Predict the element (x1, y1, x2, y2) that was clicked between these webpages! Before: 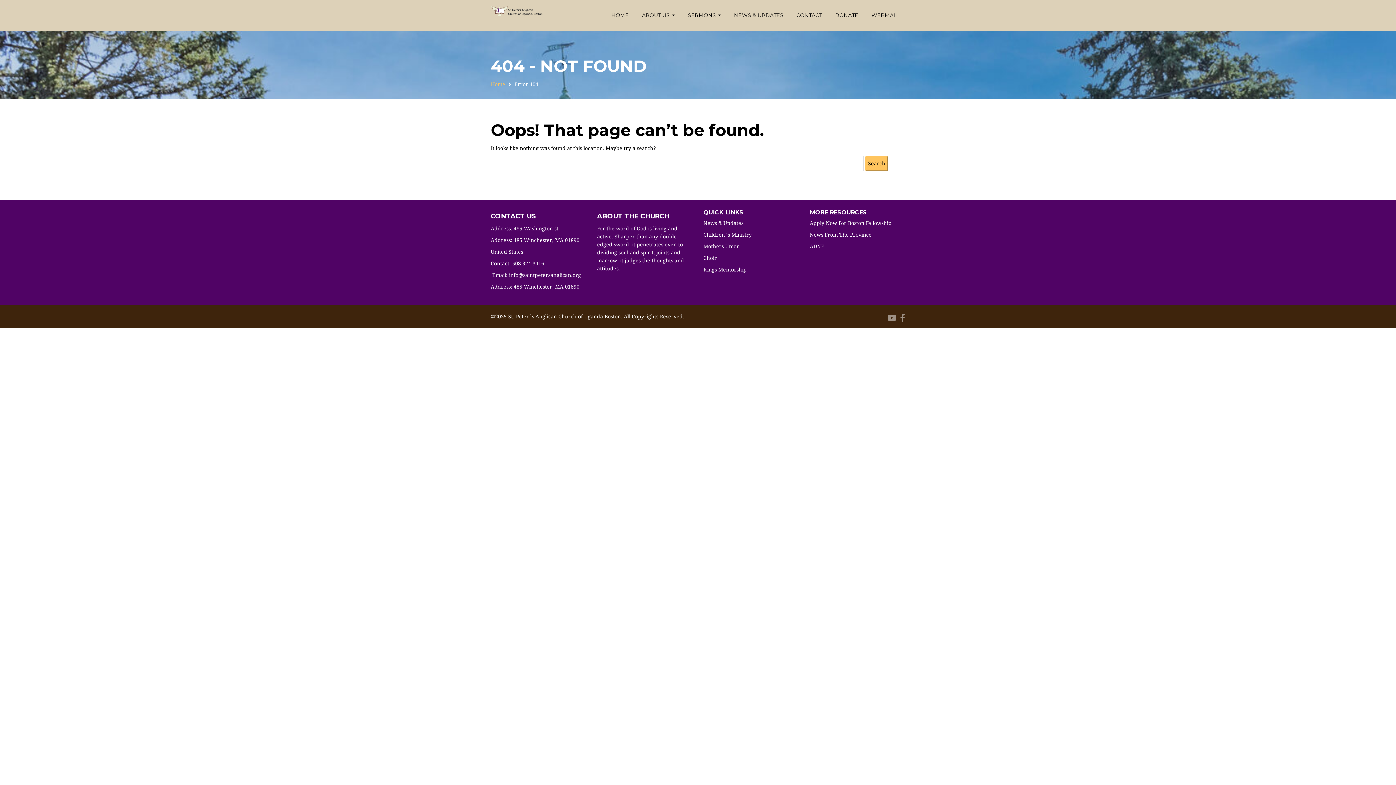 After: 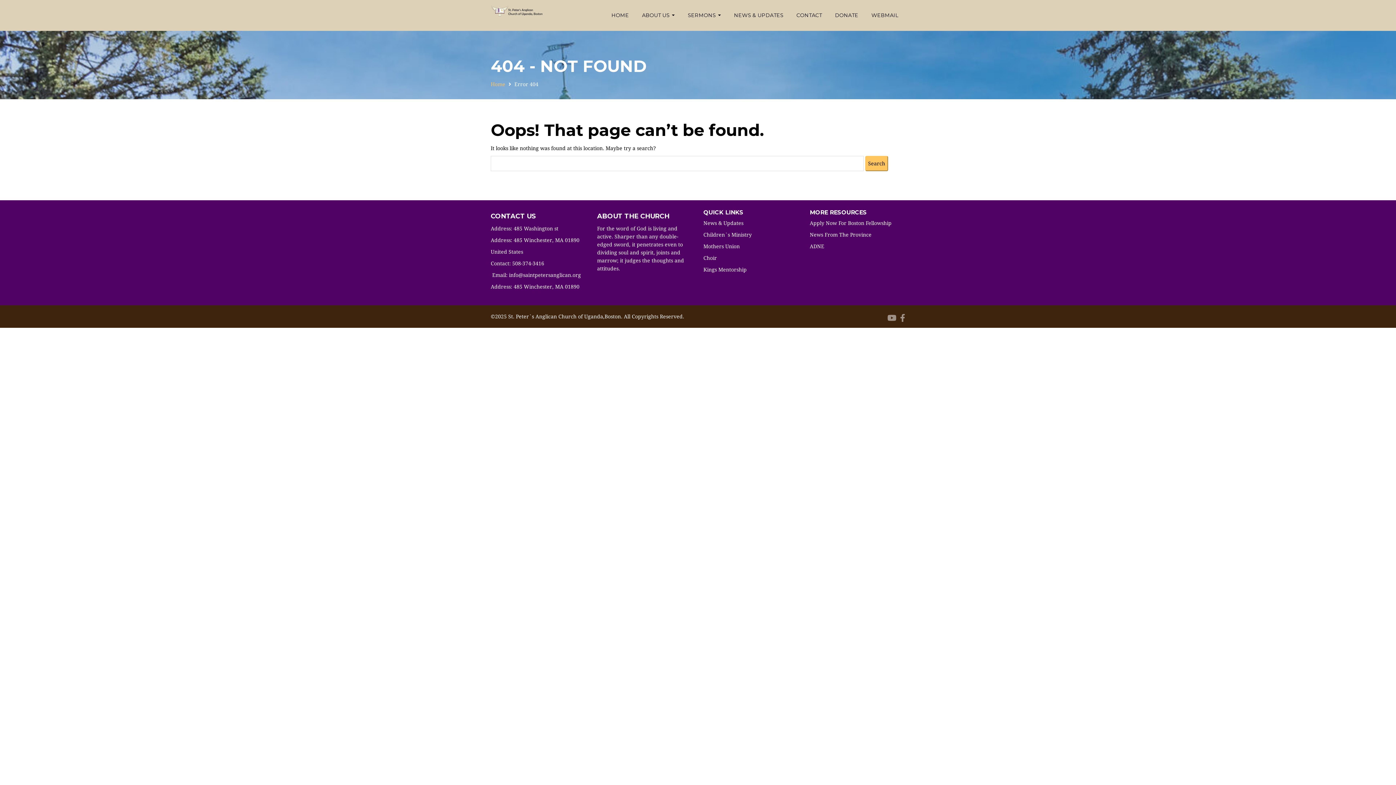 Action: label: News & Updates bbox: (703, 220, 743, 226)